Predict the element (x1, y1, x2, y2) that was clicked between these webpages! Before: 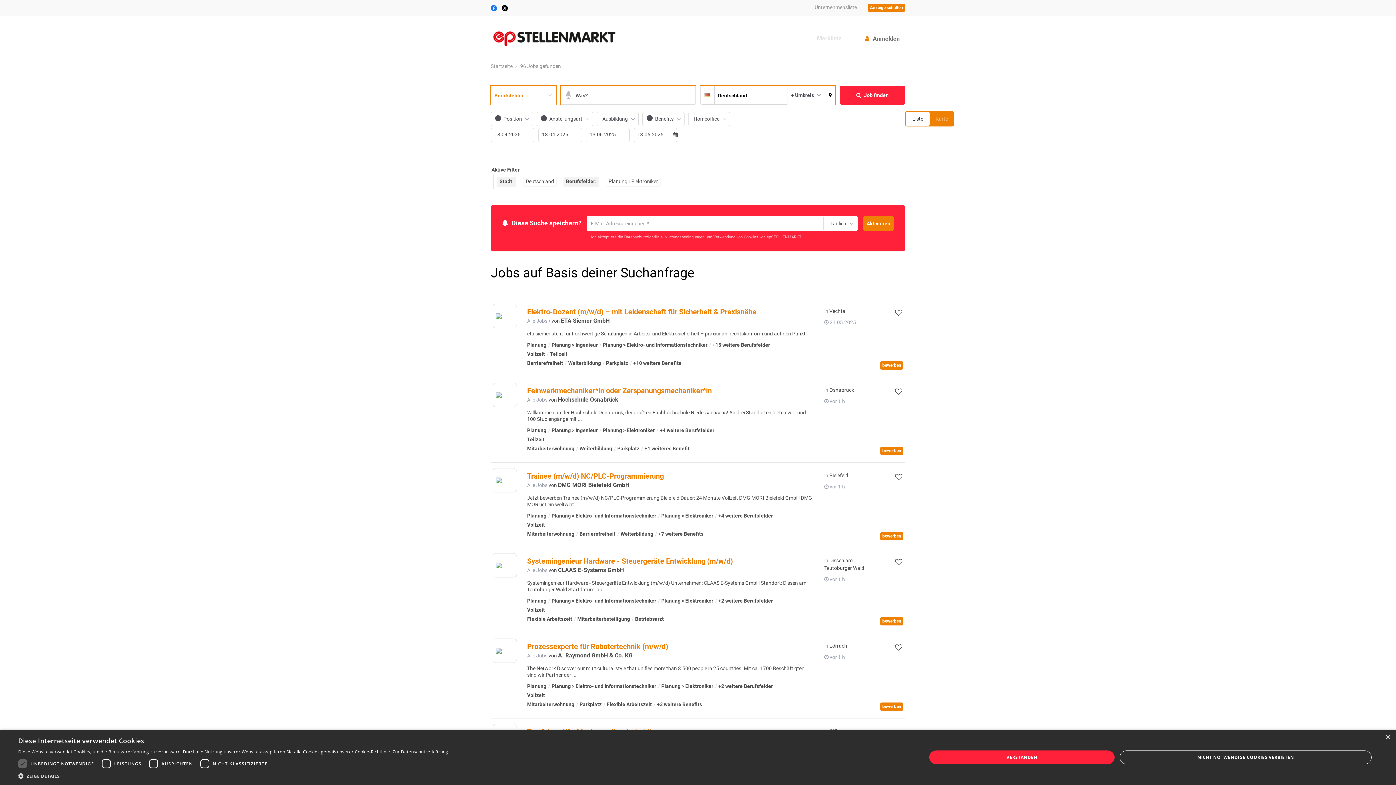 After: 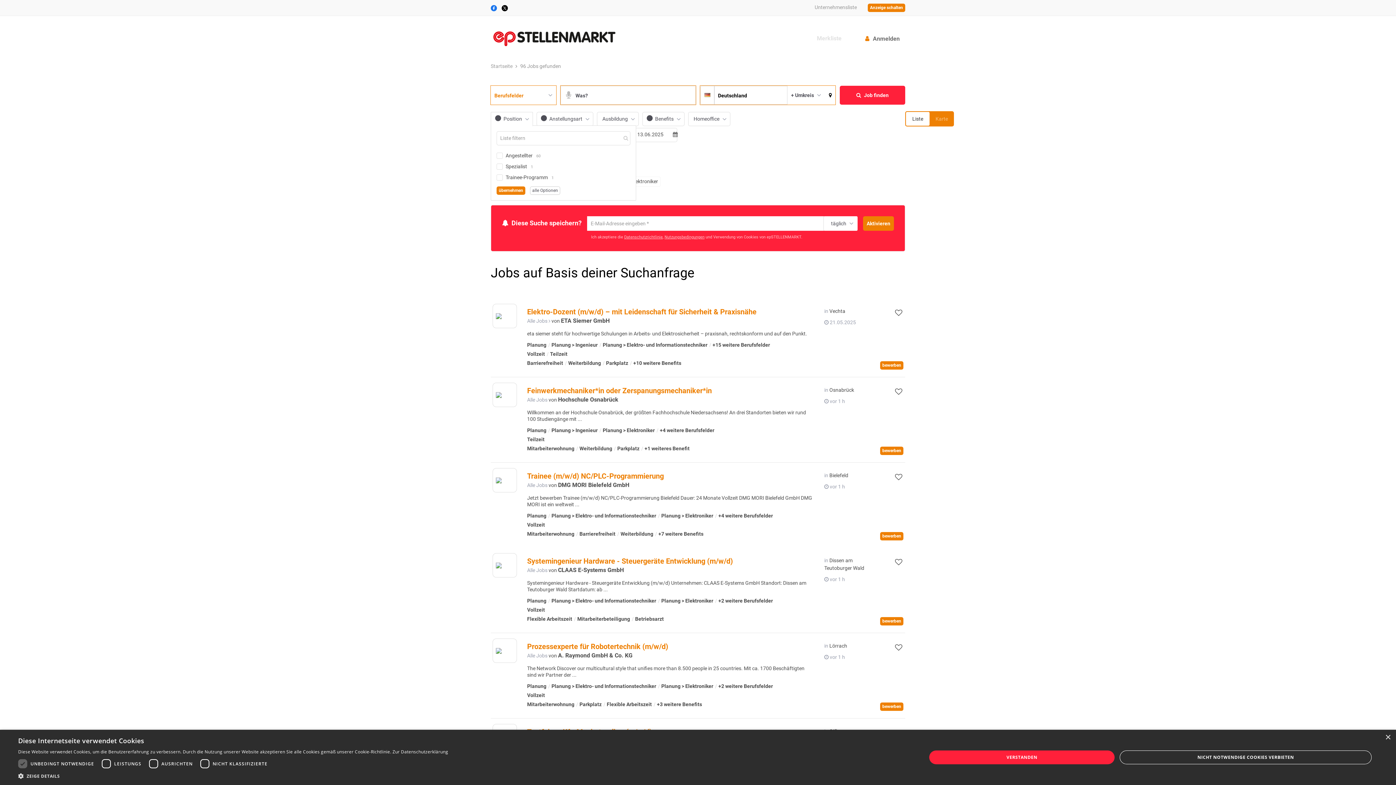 Action: bbox: (490, 112, 533, 126) label: Position